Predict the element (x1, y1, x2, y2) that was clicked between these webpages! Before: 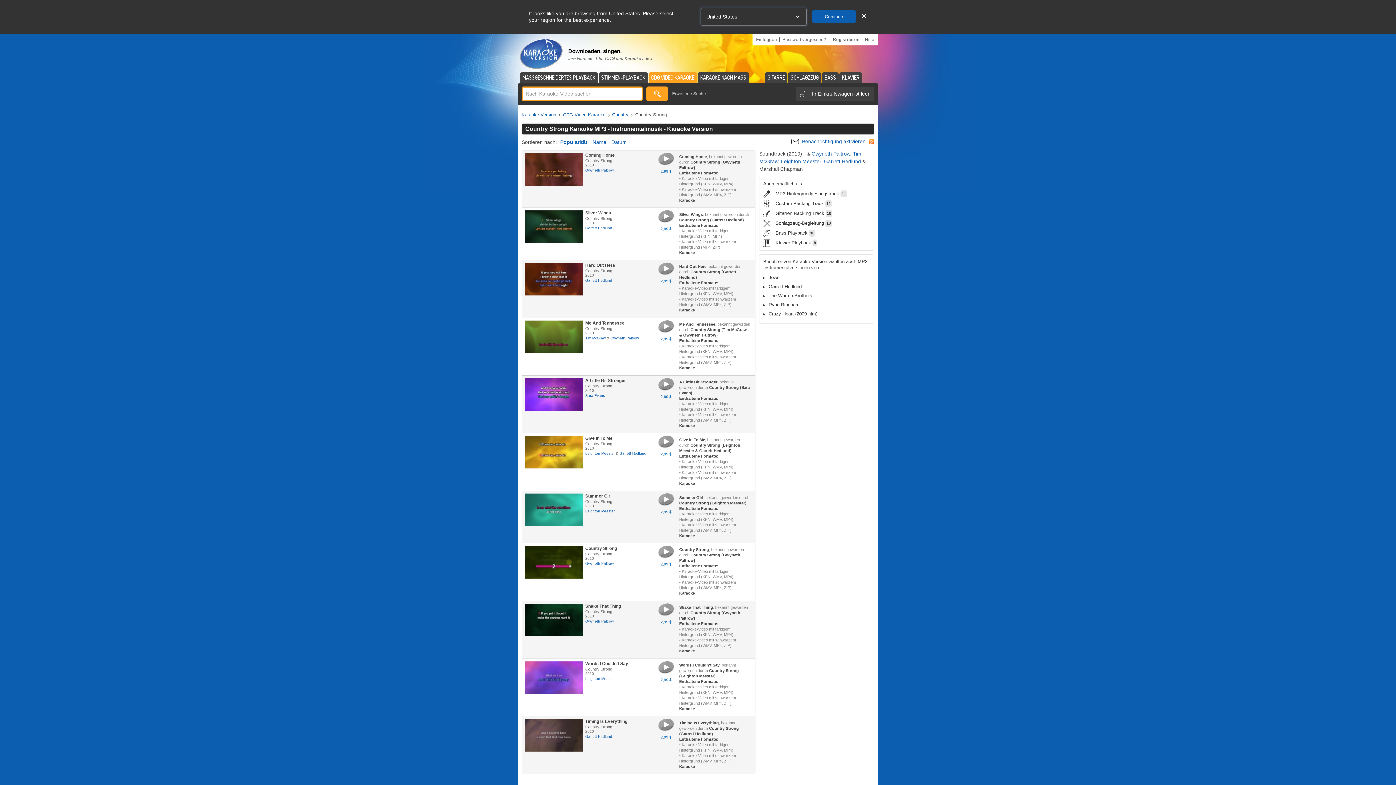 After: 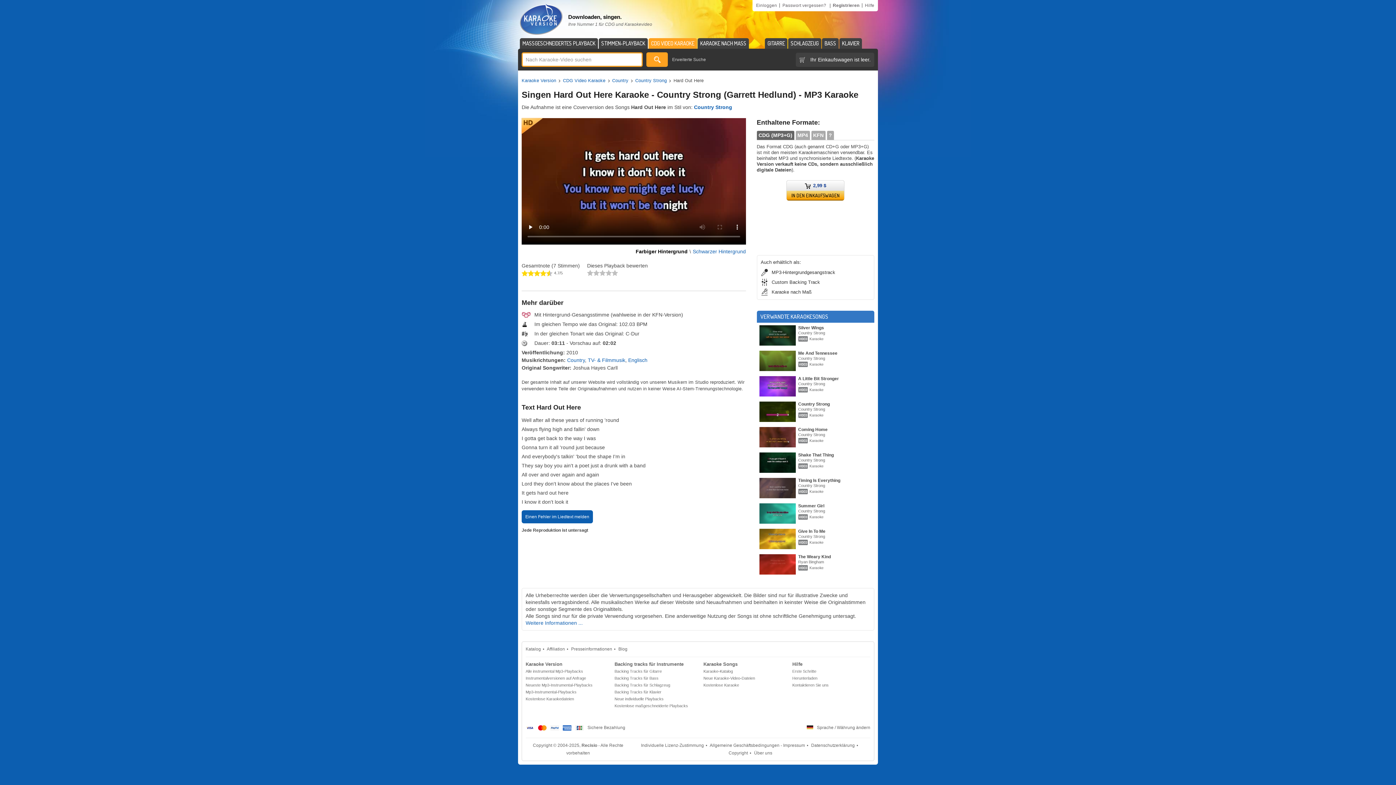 Action: bbox: (524, 262, 582, 295)